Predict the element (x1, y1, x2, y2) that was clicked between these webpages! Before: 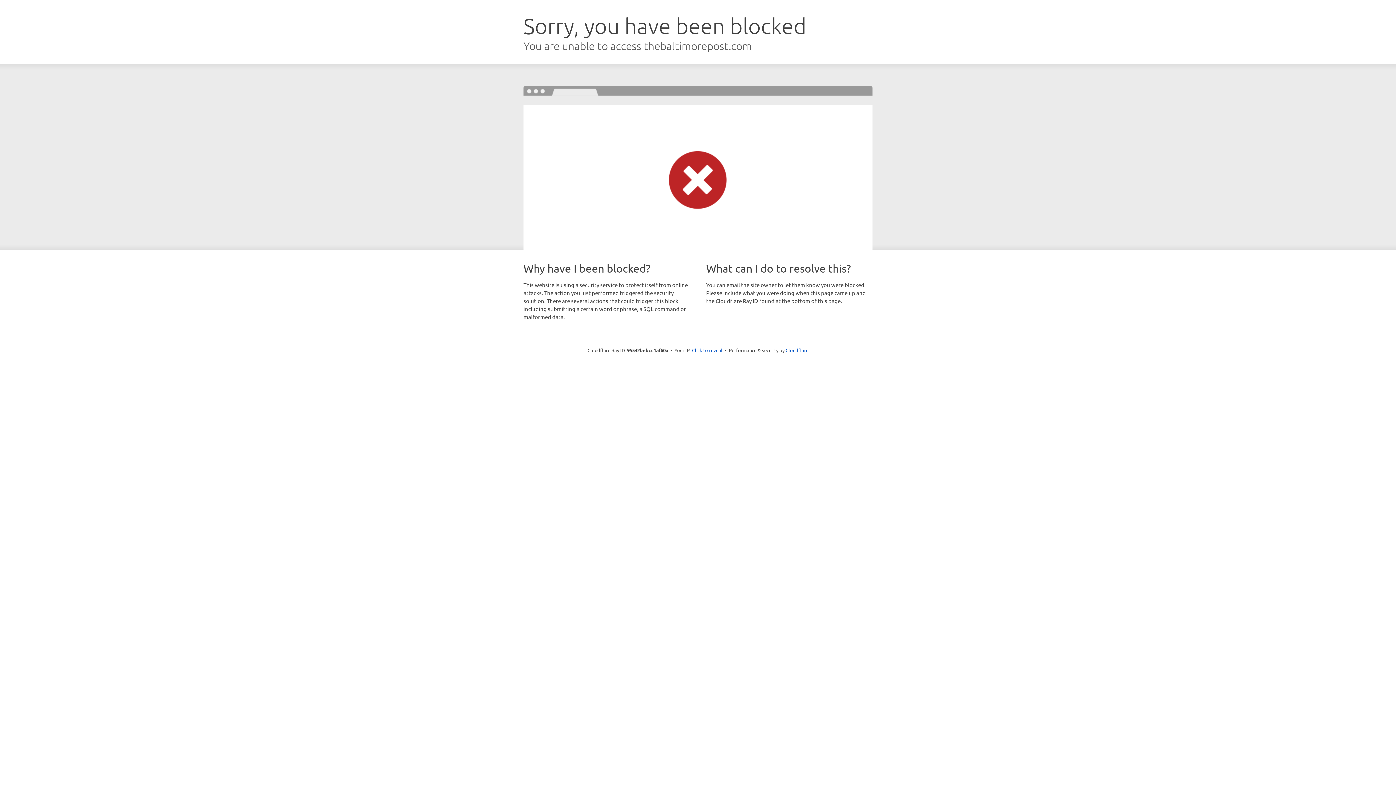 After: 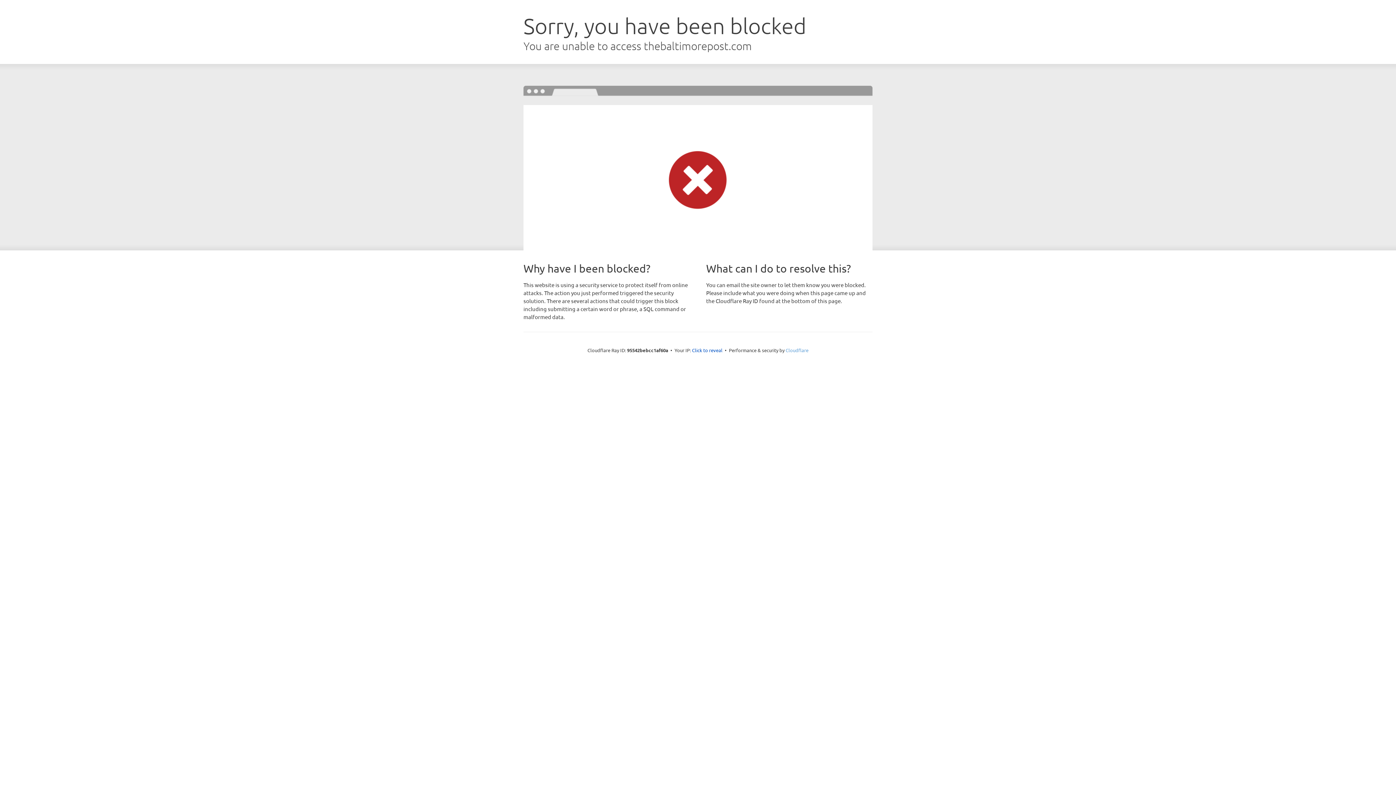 Action: label: Cloudflare bbox: (785, 347, 808, 353)